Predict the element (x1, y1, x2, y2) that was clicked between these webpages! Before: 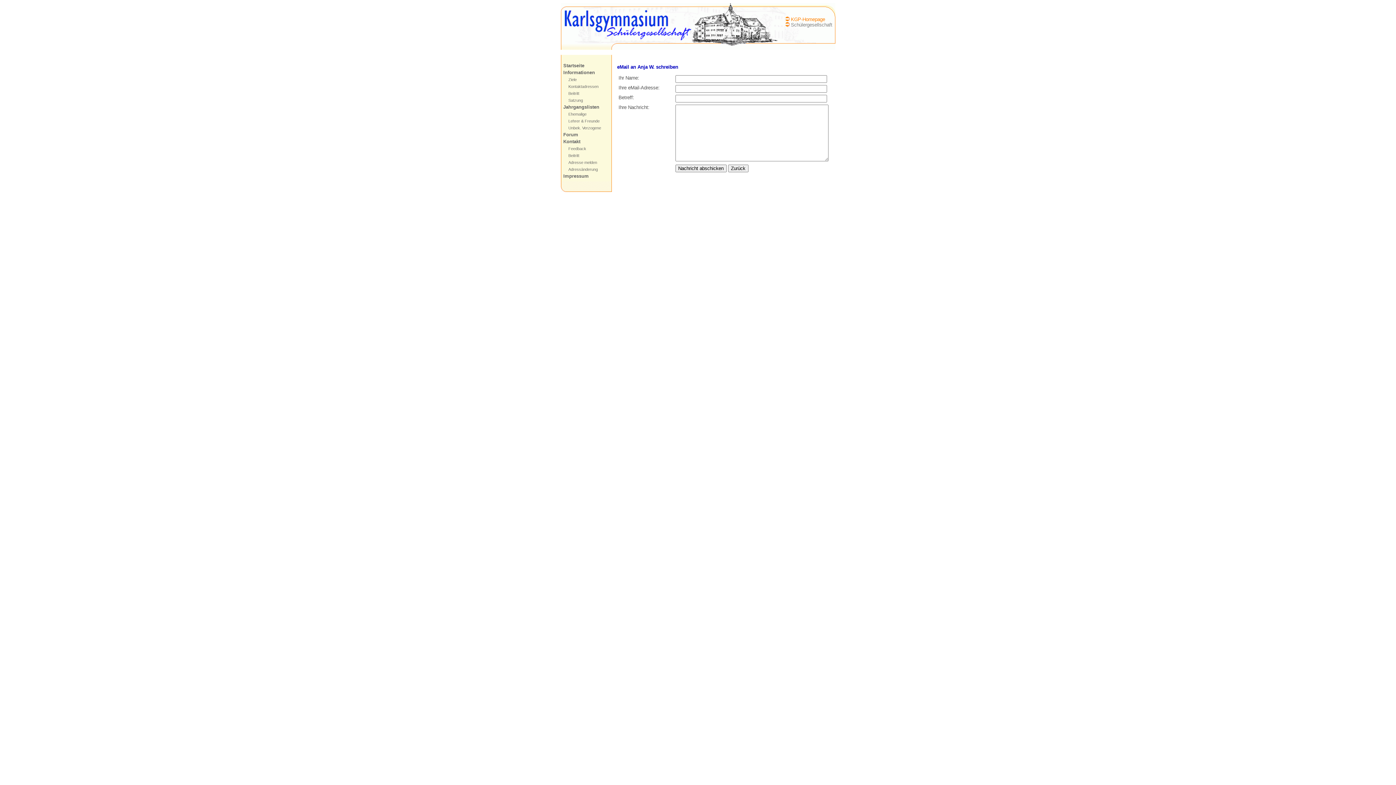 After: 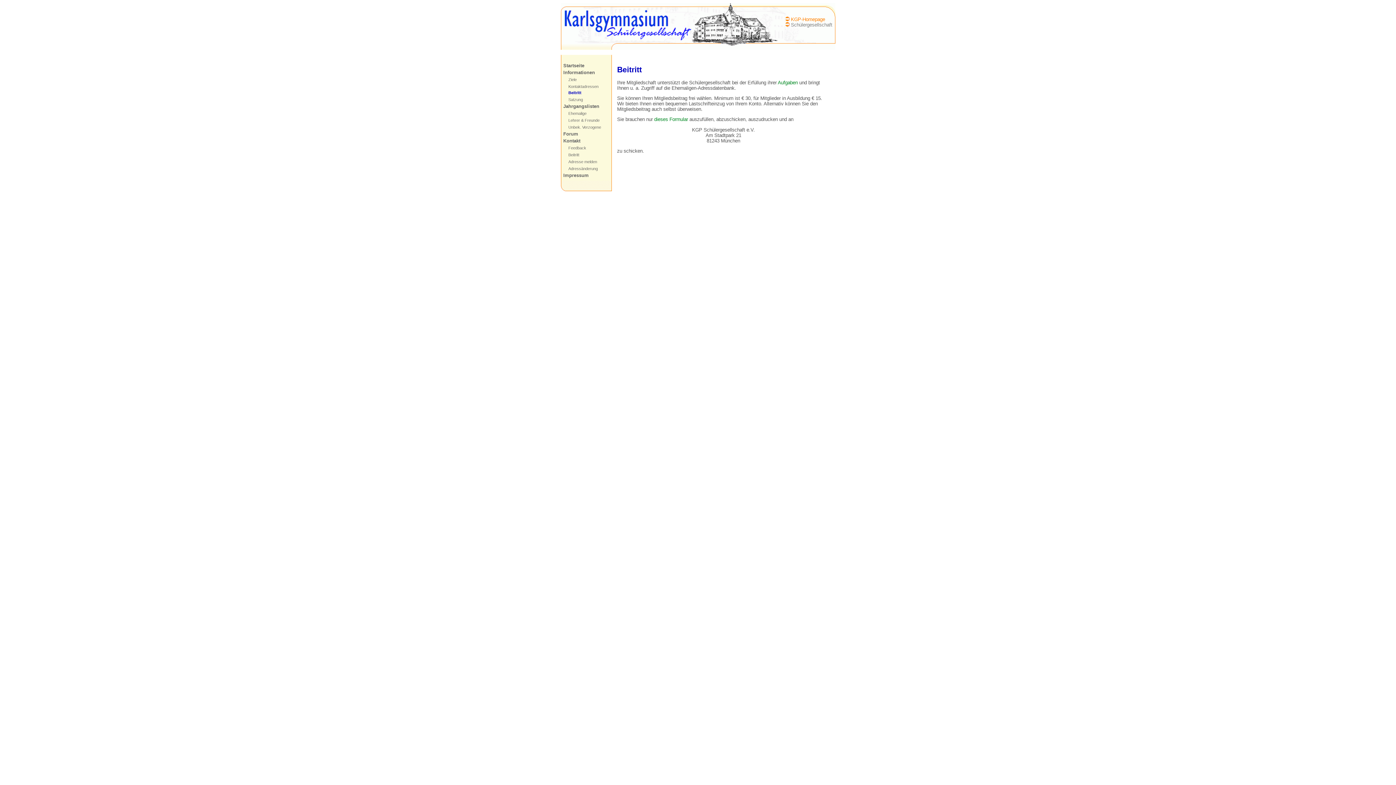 Action: bbox: (568, 91, 579, 95) label: Beitritt